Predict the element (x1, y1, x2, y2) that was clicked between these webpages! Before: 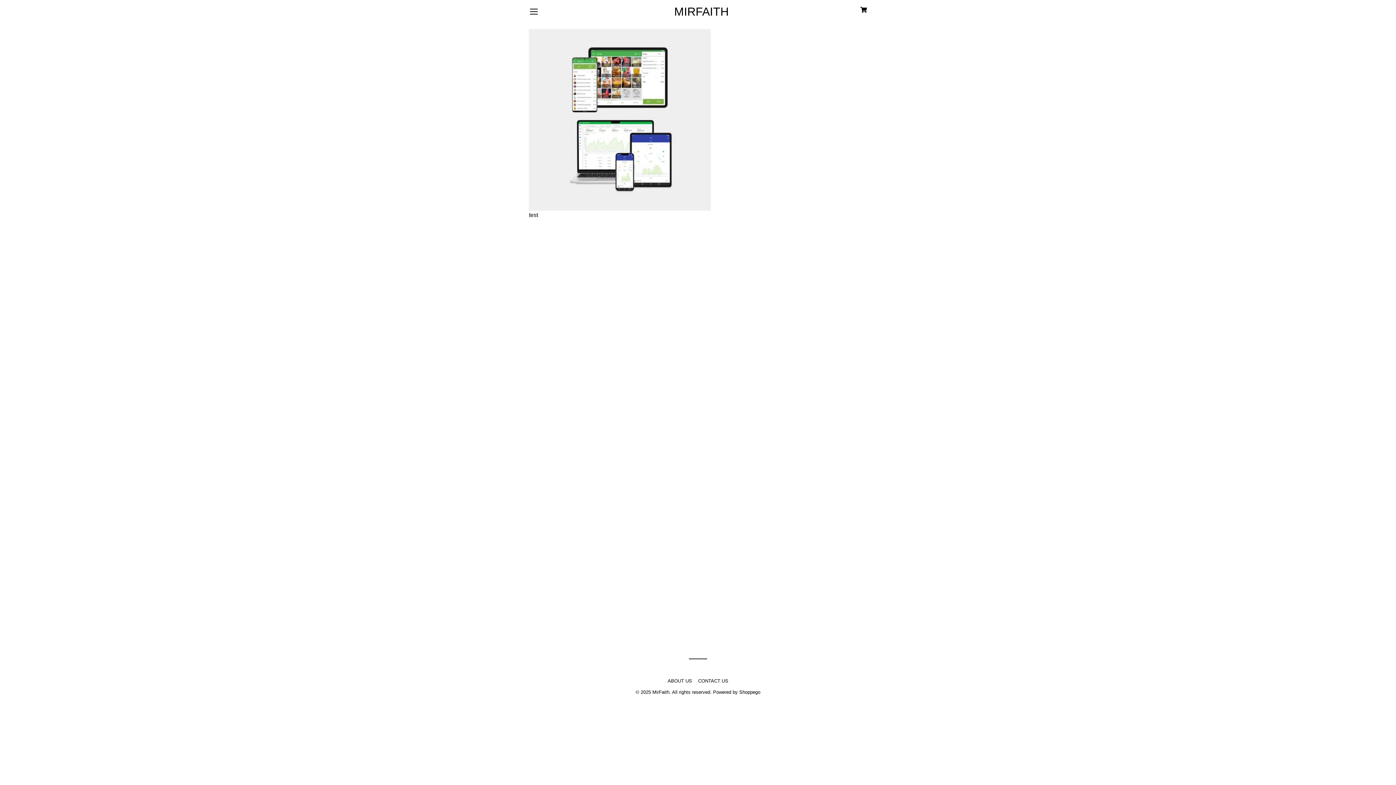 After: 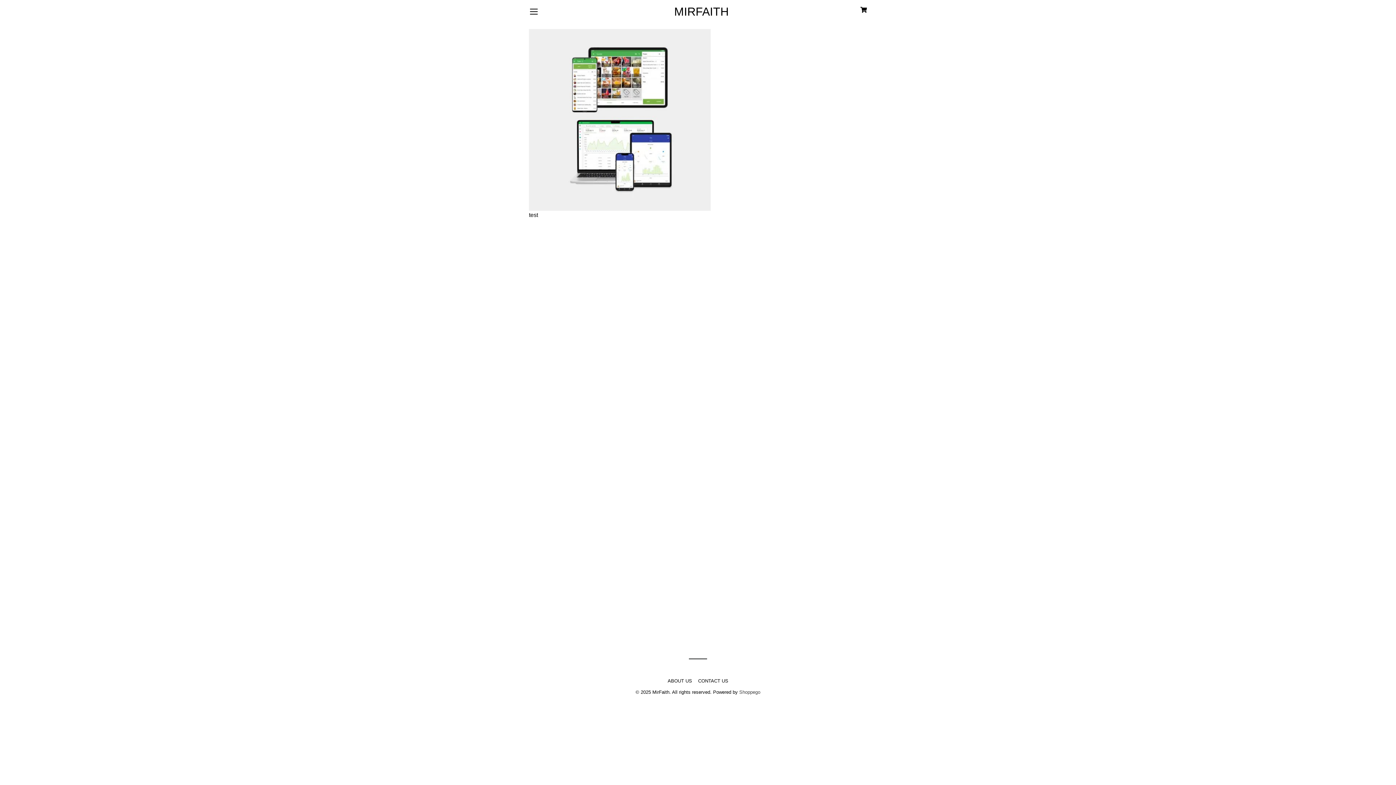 Action: label: Shoppego bbox: (739, 689, 760, 695)